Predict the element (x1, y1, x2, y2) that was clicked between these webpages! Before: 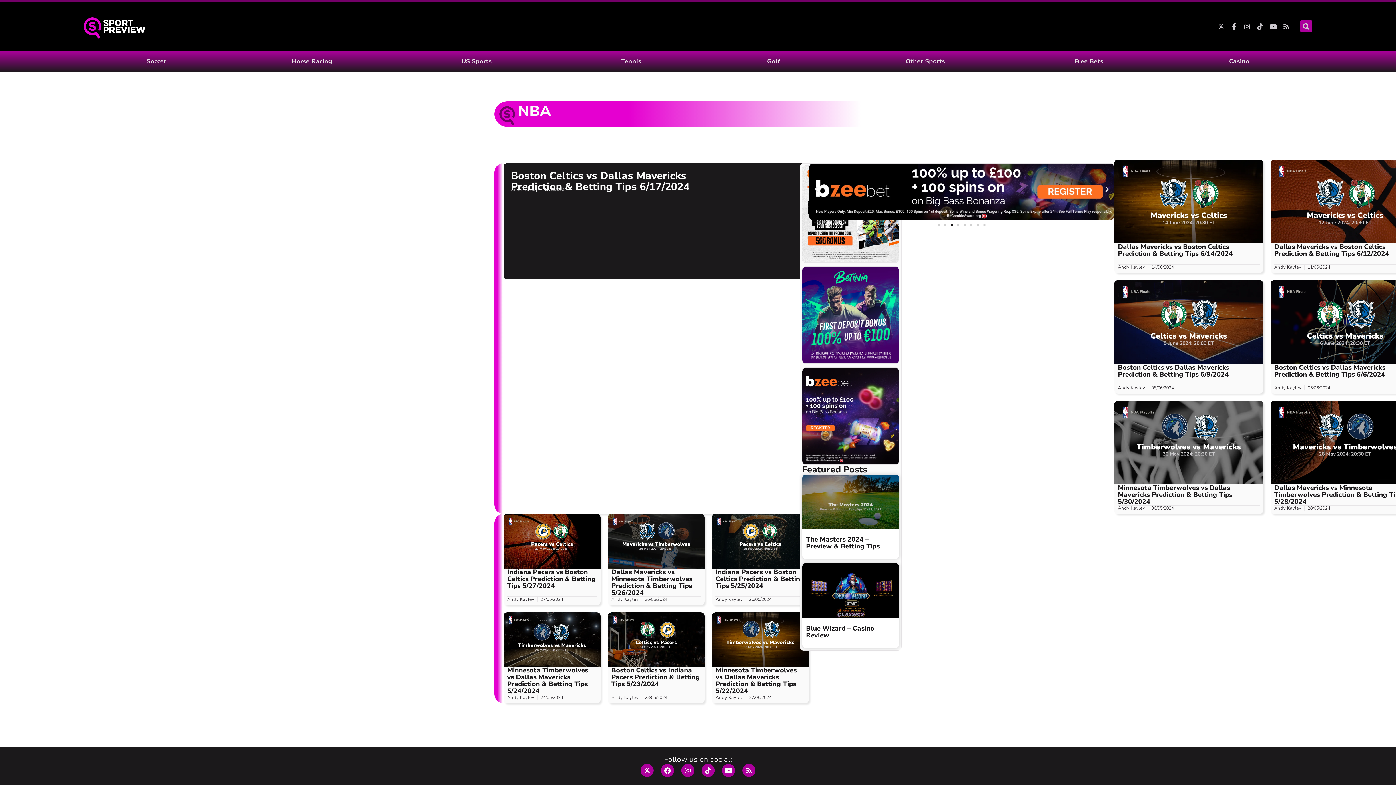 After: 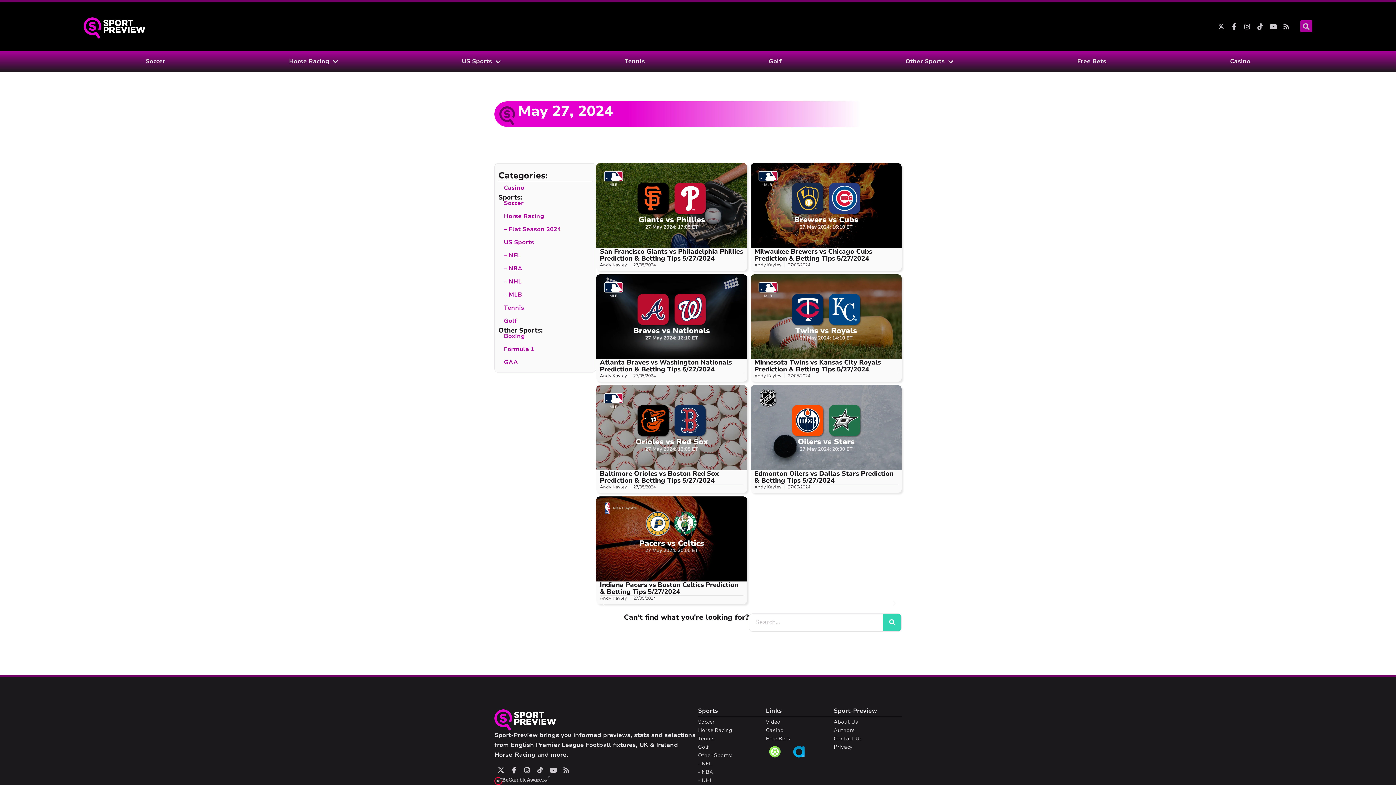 Action: bbox: (540, 596, 563, 602) label: 27/05/2024